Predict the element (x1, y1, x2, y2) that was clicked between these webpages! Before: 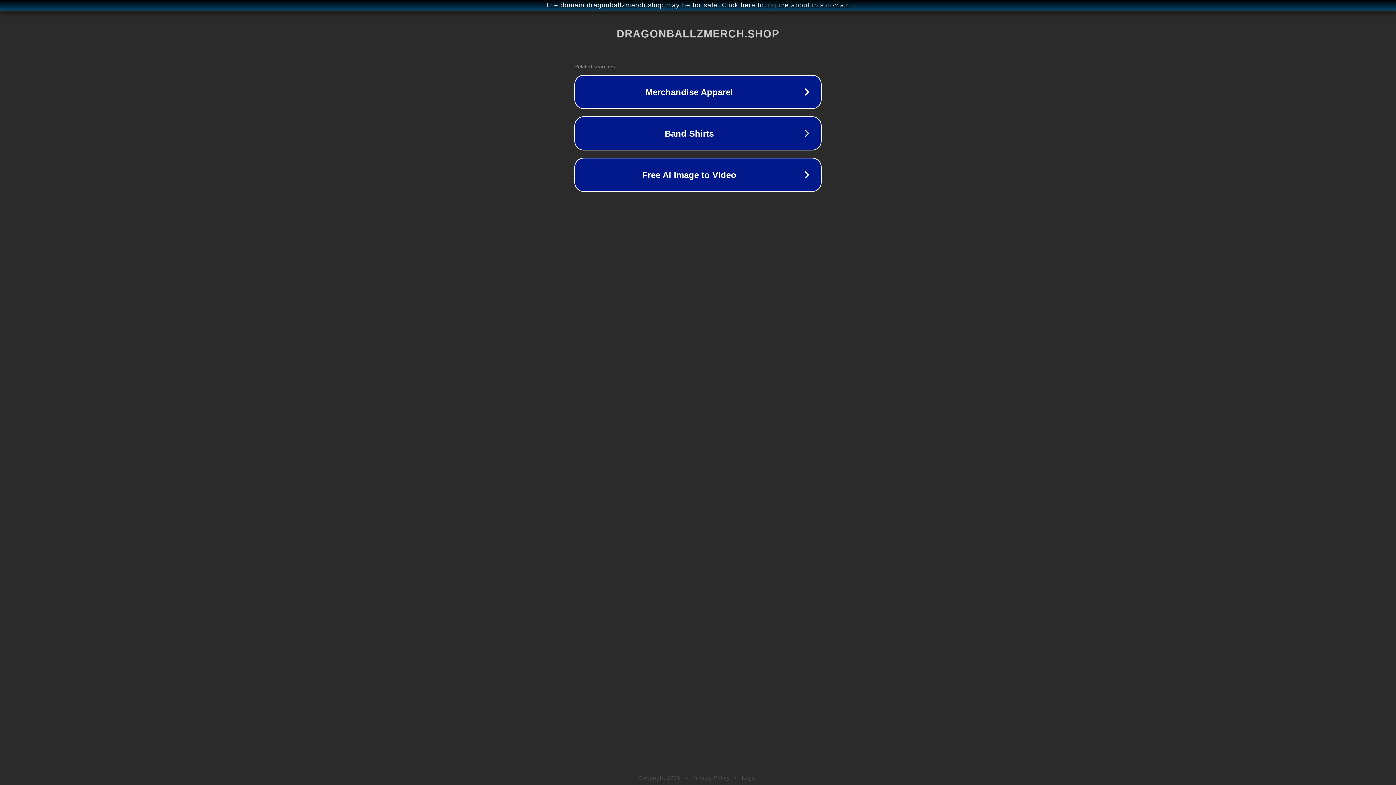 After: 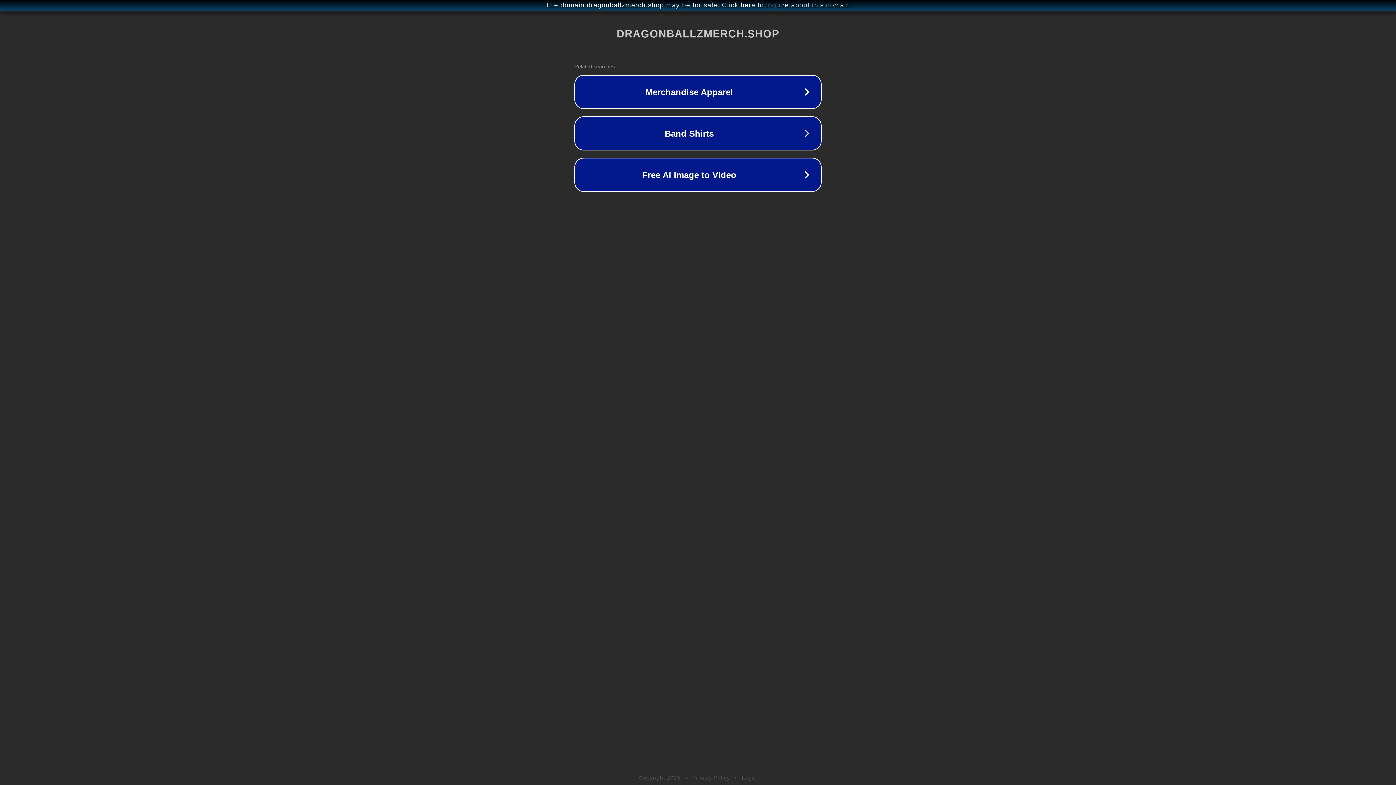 Action: label: Legal bbox: (742, 775, 757, 781)